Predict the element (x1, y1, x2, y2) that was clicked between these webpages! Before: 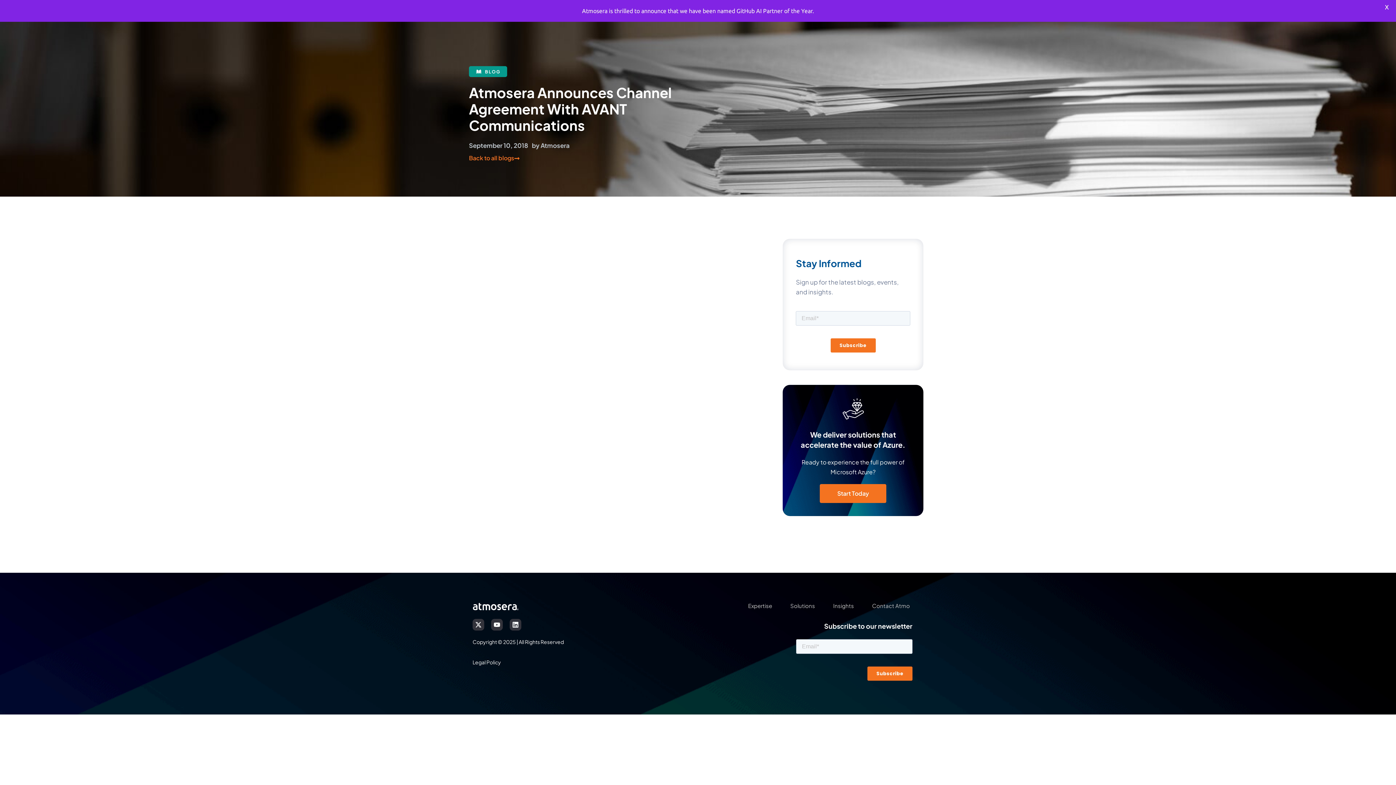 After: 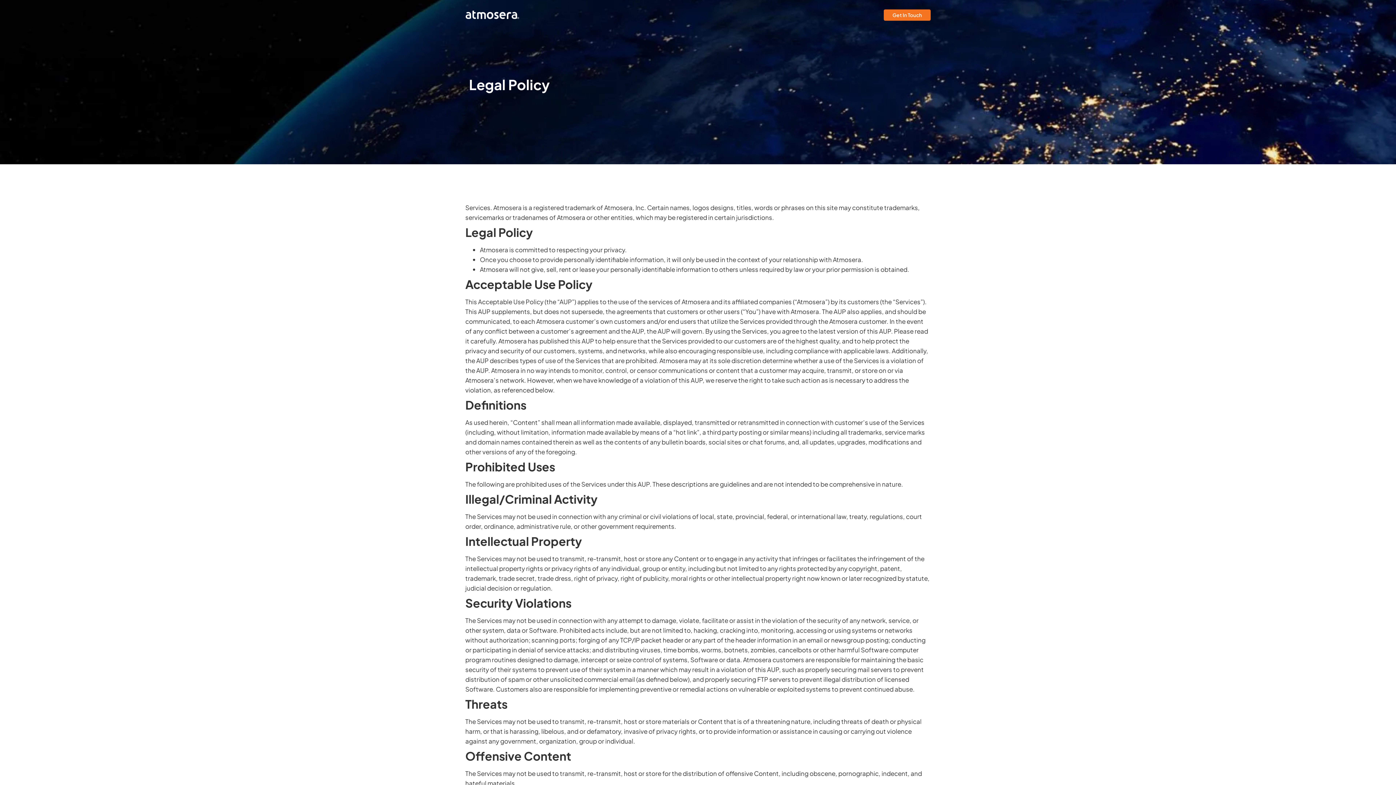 Action: bbox: (472, 659, 501, 665) label: Legal Policy